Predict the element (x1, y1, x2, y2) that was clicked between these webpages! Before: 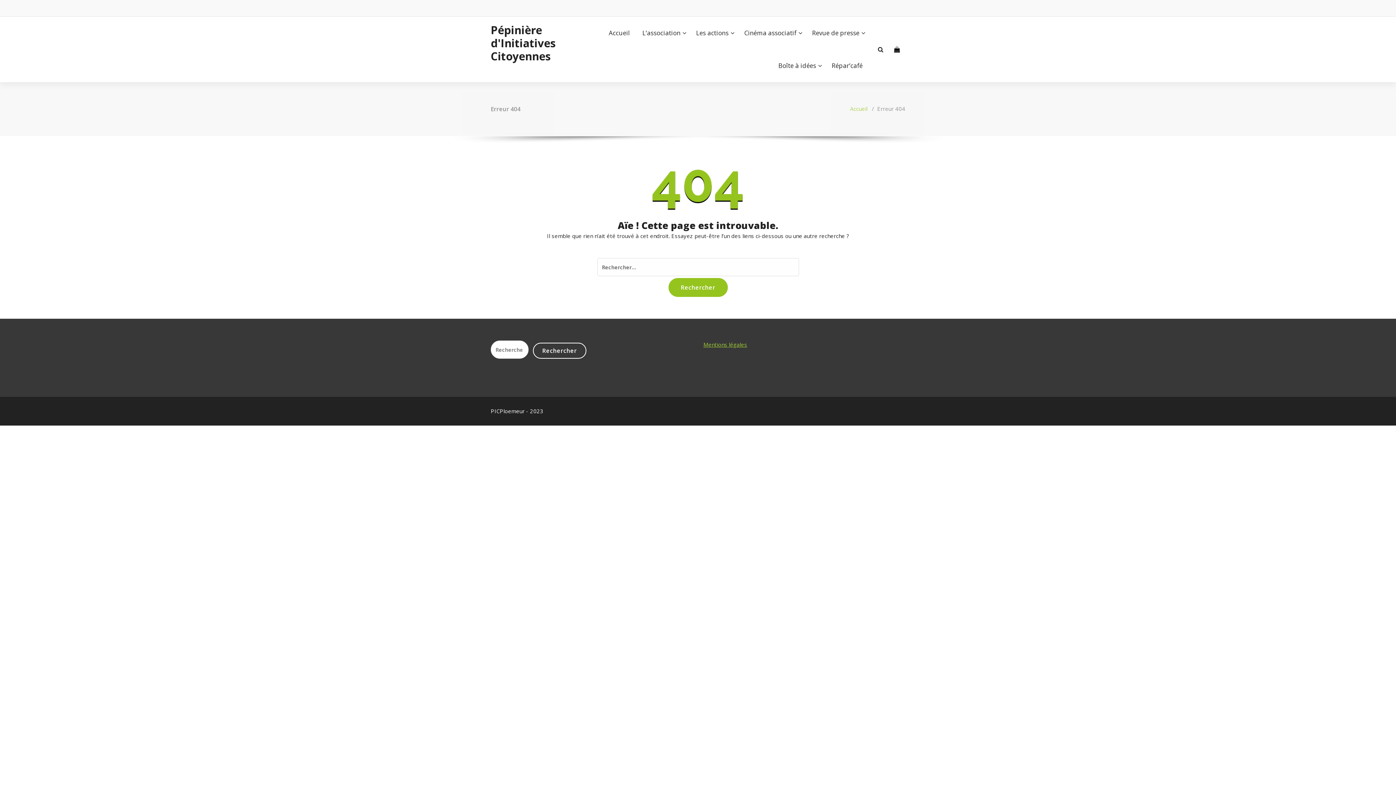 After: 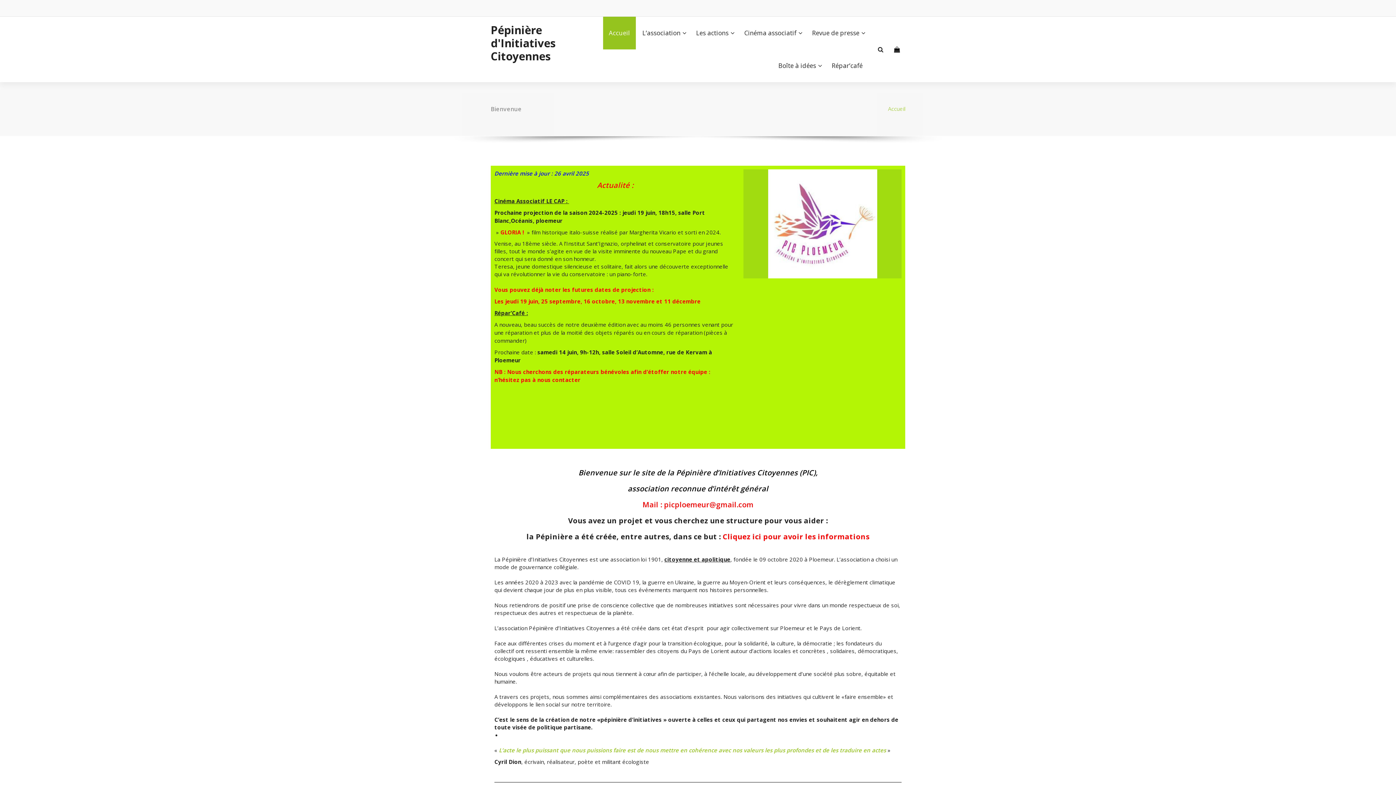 Action: label: Accueil bbox: (850, 105, 867, 112)